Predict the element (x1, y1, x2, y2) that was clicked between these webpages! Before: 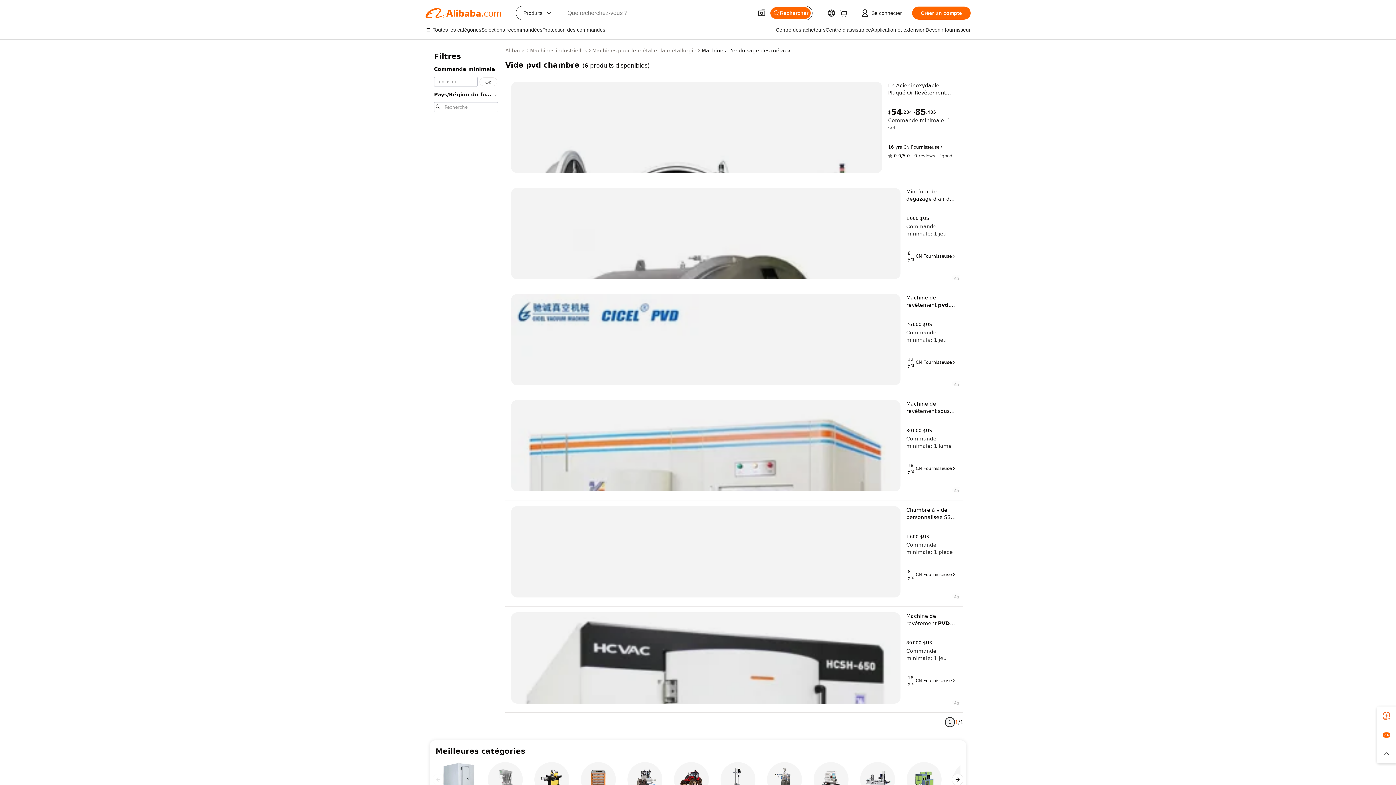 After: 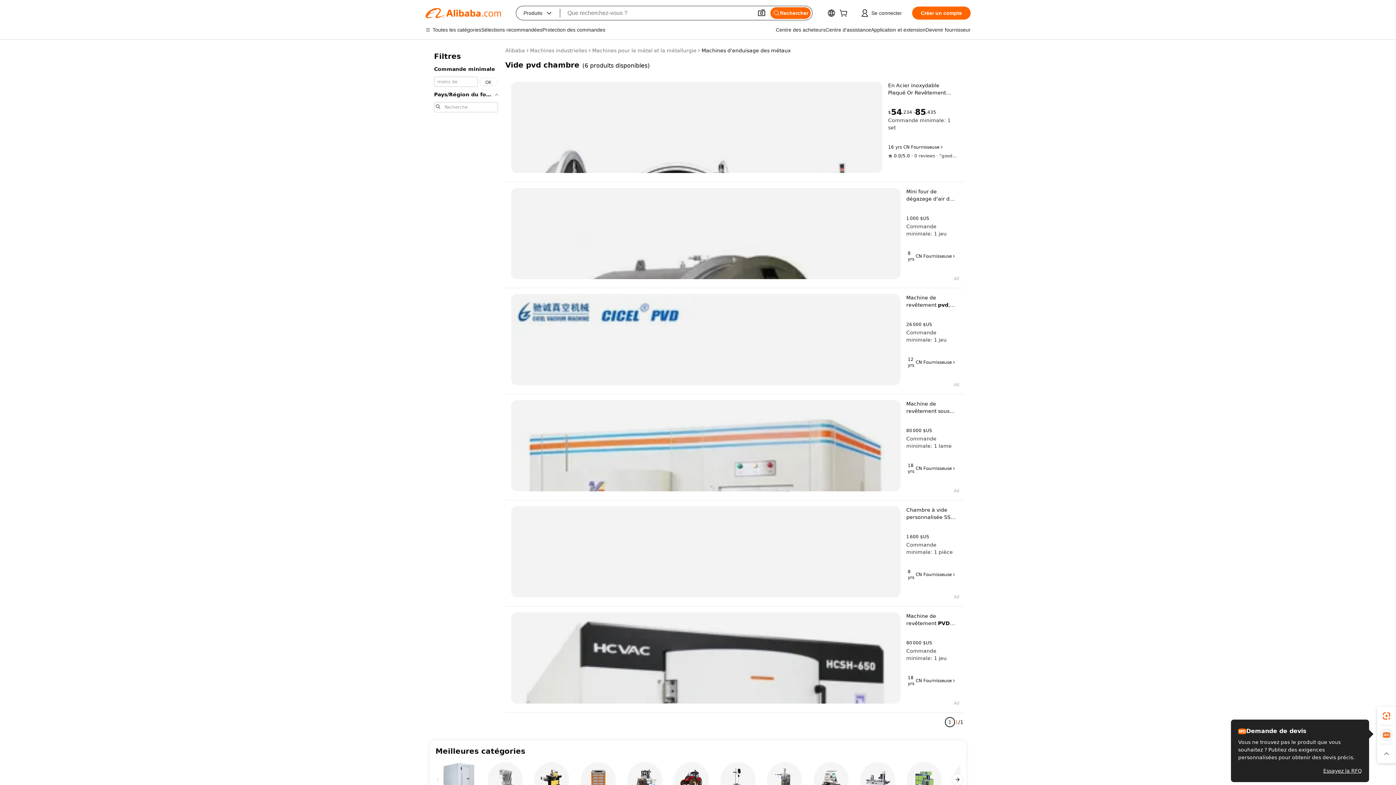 Action: bbox: (1377, 725, 1396, 744)